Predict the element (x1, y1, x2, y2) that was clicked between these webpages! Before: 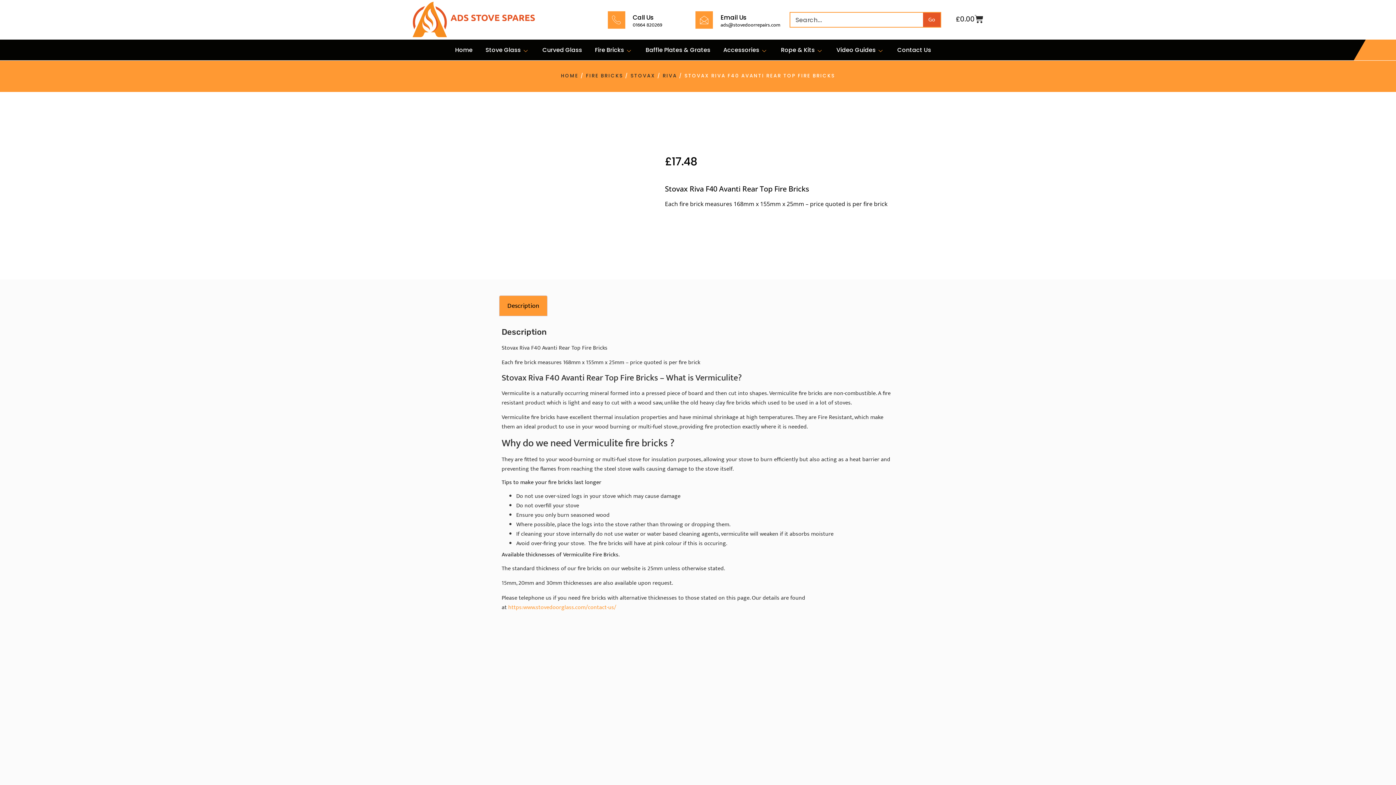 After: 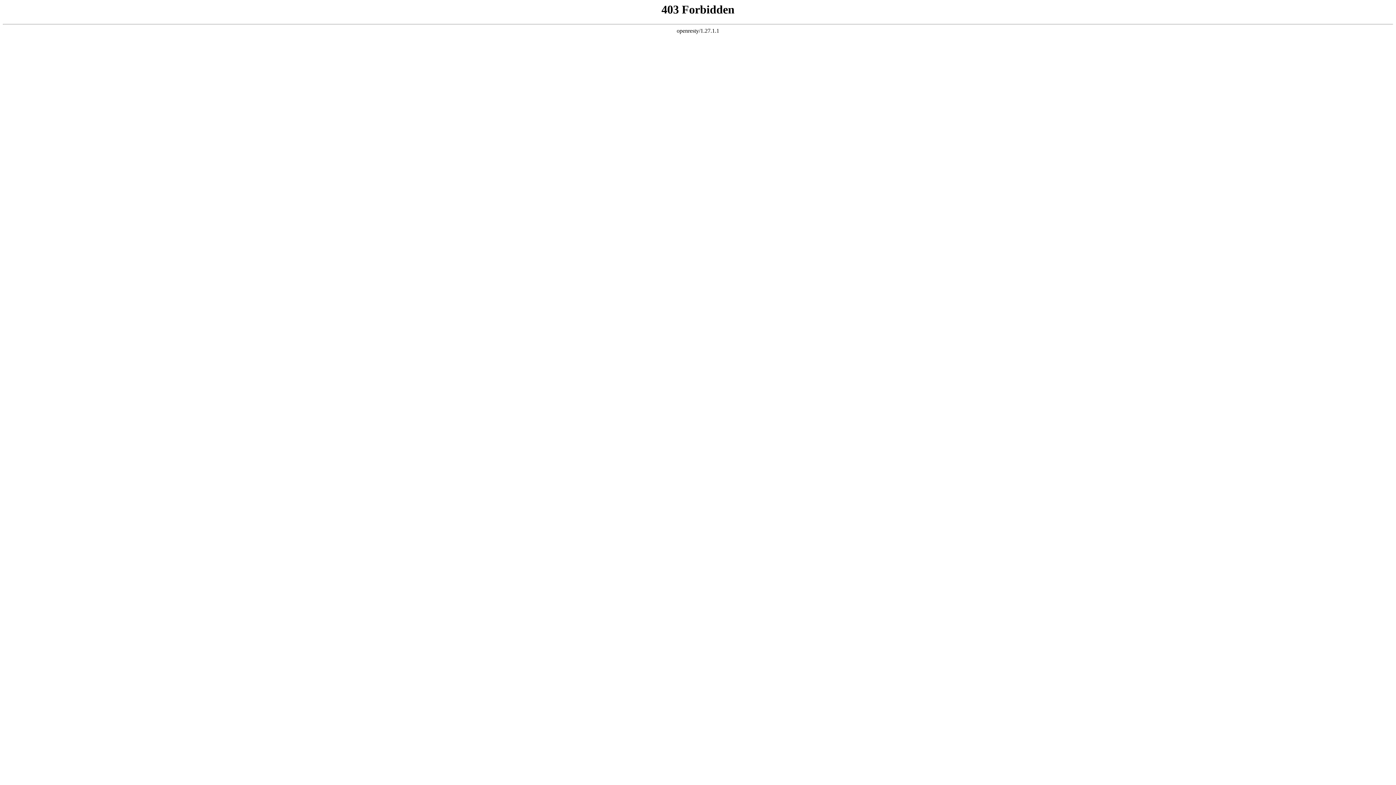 Action: bbox: (781, 39, 823, 60) label: Rope & Kits